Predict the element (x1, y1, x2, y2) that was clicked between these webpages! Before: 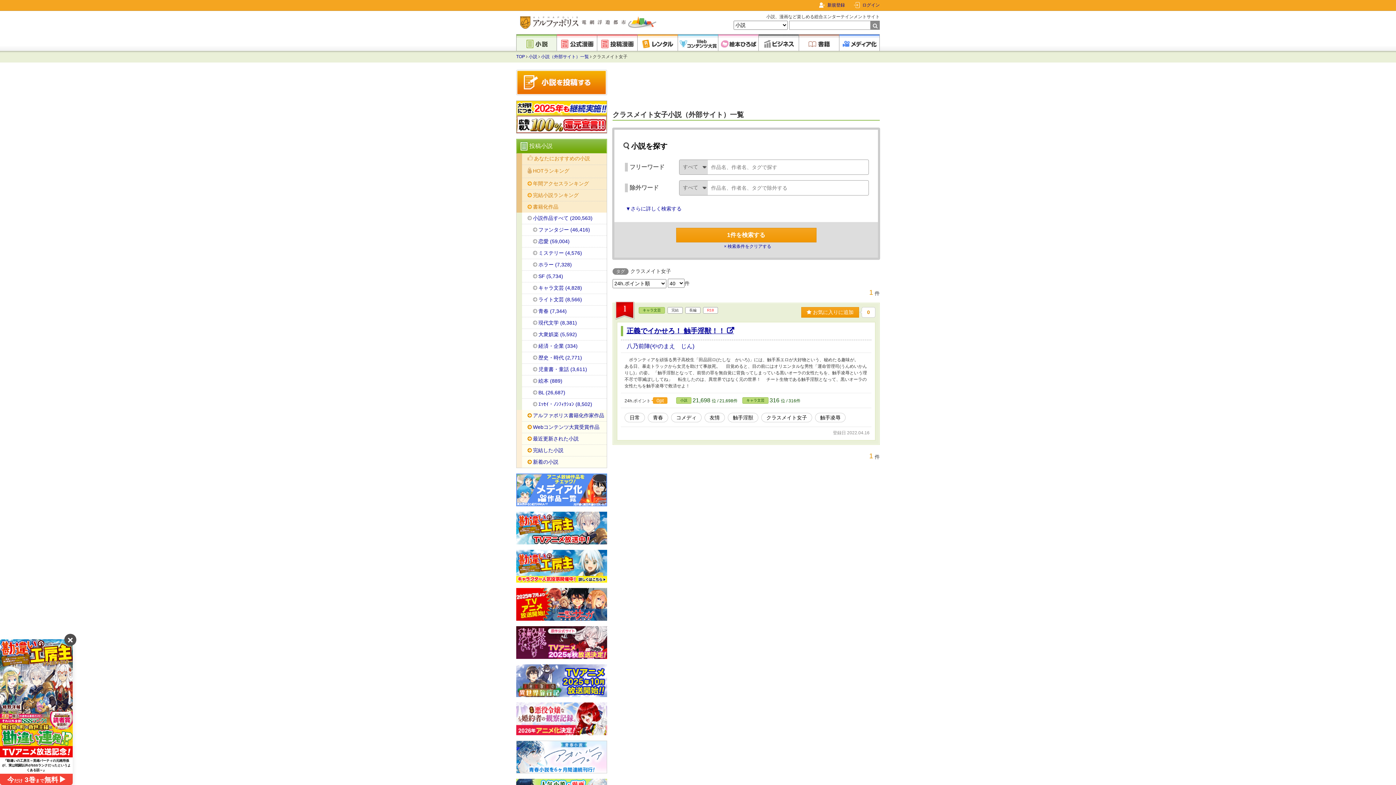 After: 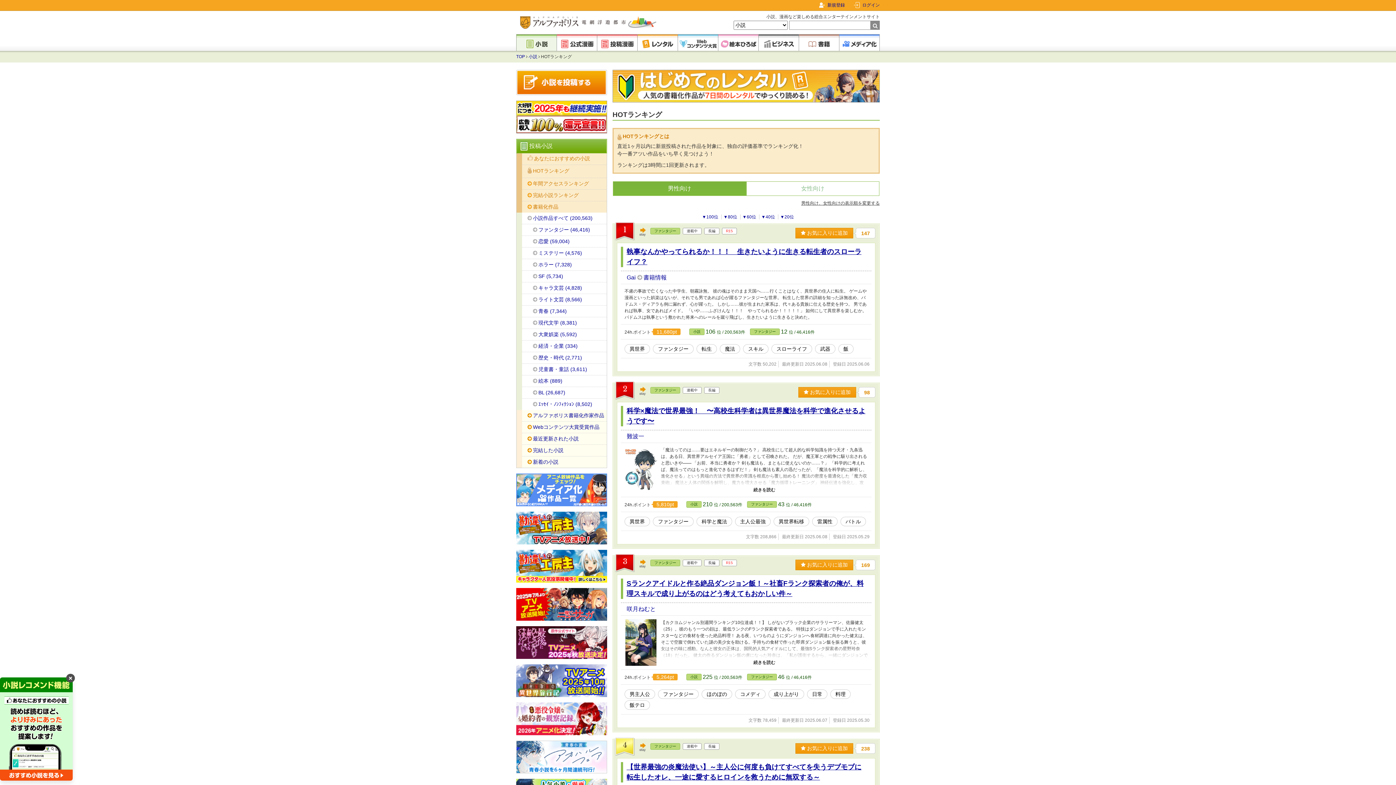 Action: label: HOTランキング bbox: (522, 164, 606, 177)